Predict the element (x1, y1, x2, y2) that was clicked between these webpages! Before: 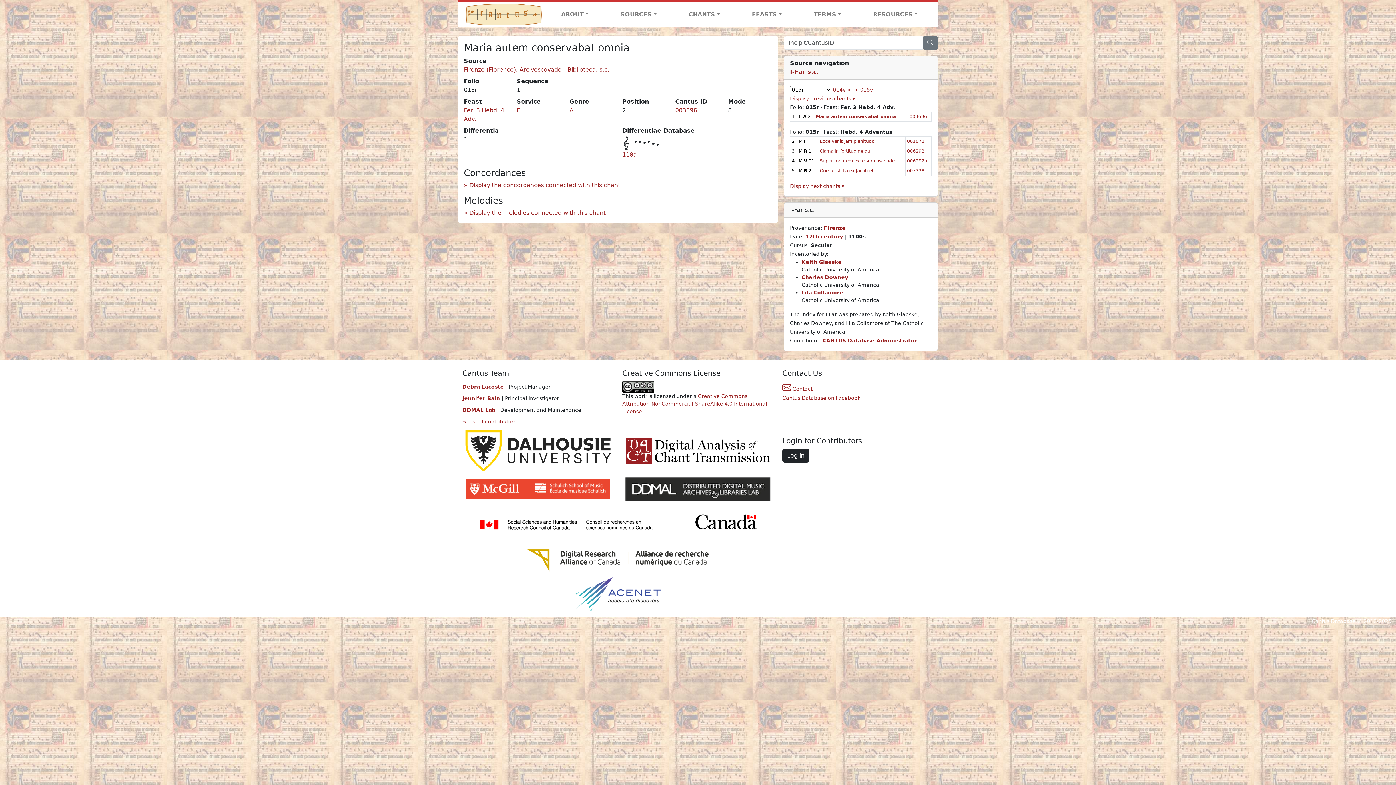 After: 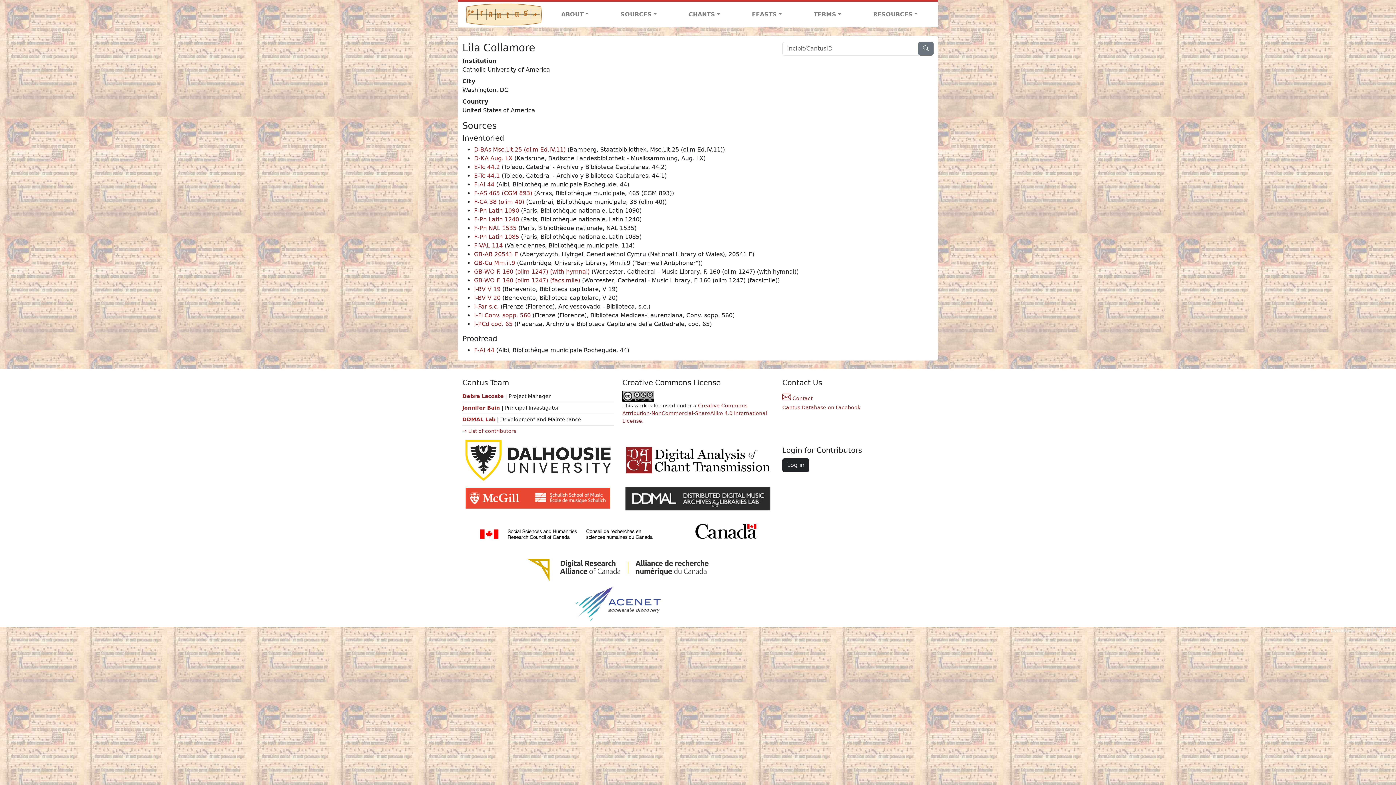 Action: bbox: (801, 289, 843, 295) label: Lila Collamore